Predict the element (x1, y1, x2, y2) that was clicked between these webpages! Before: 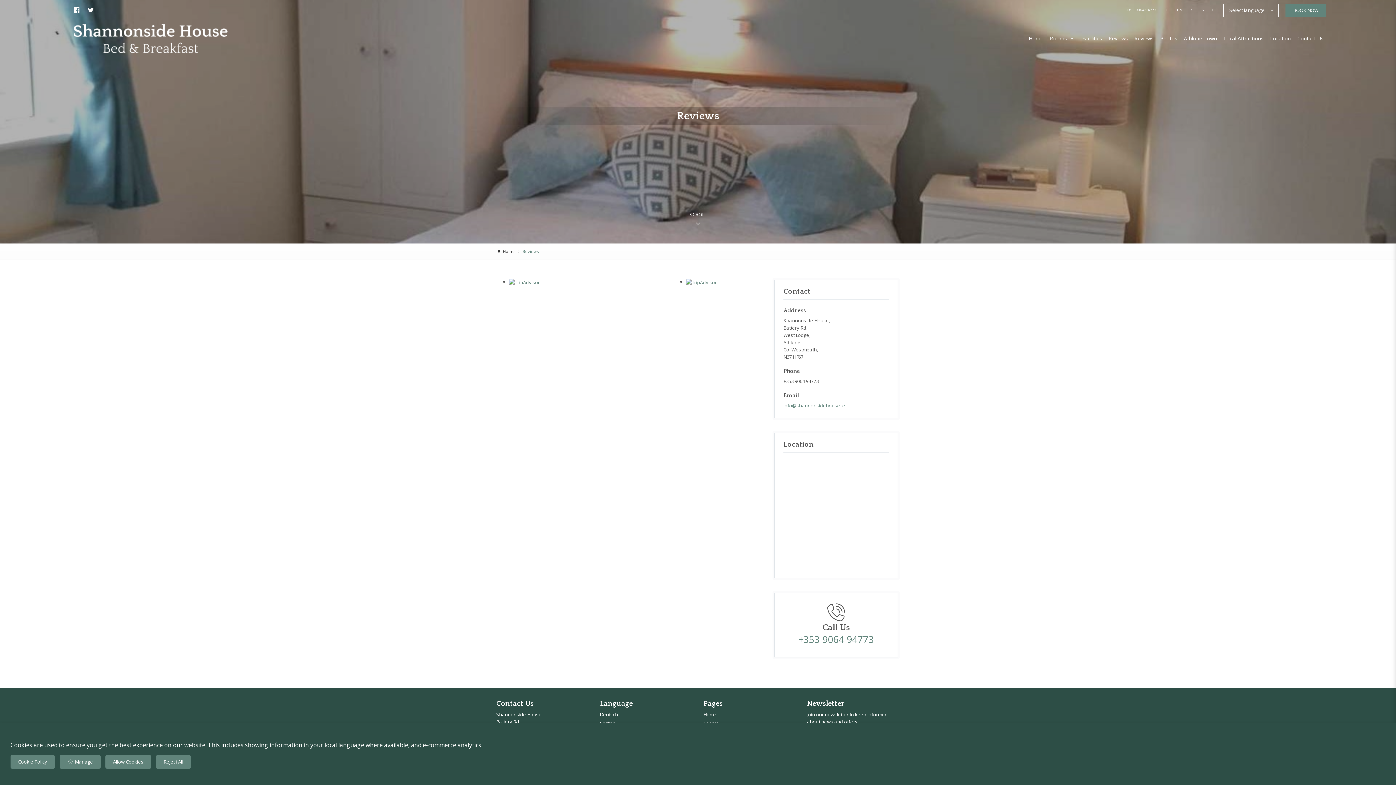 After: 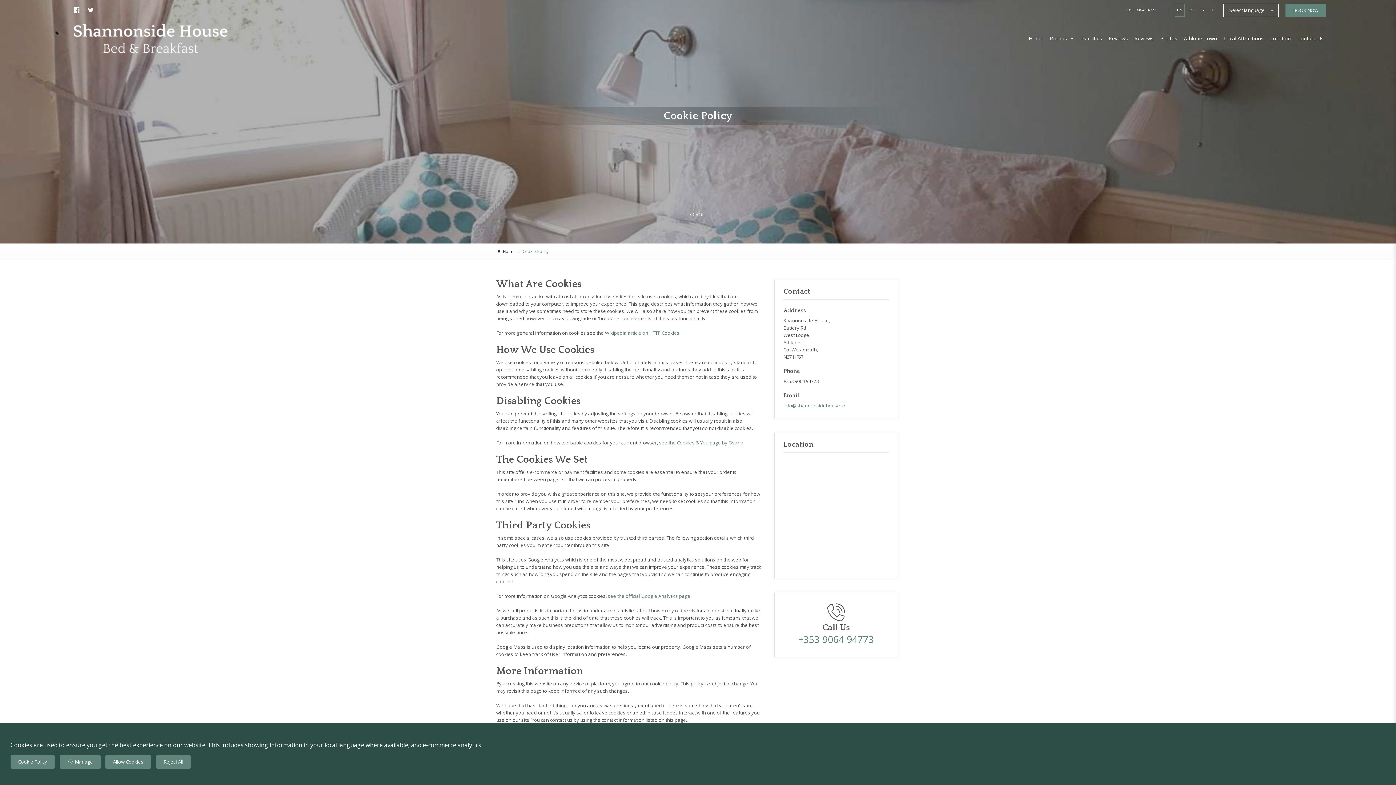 Action: bbox: (10, 755, 54, 769) label: Cookie Policy